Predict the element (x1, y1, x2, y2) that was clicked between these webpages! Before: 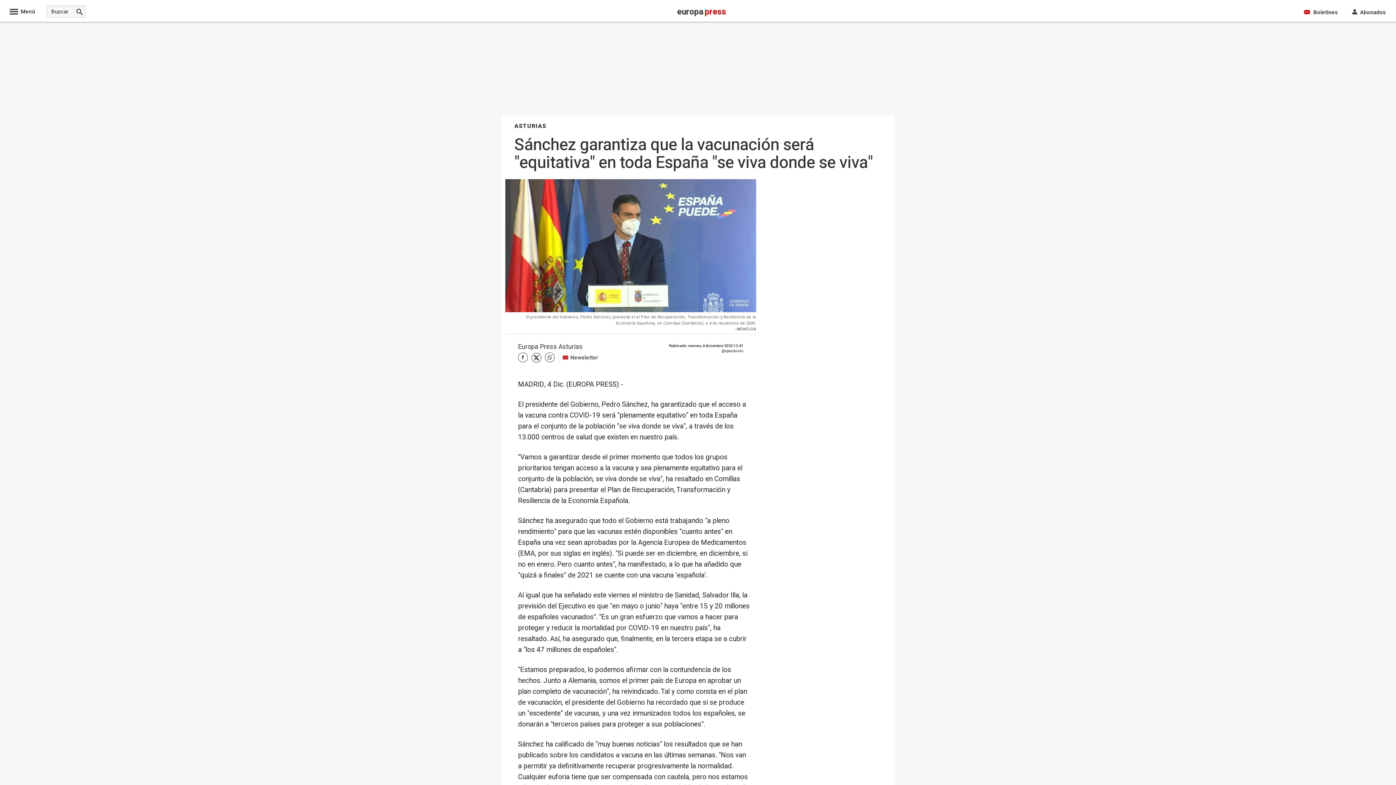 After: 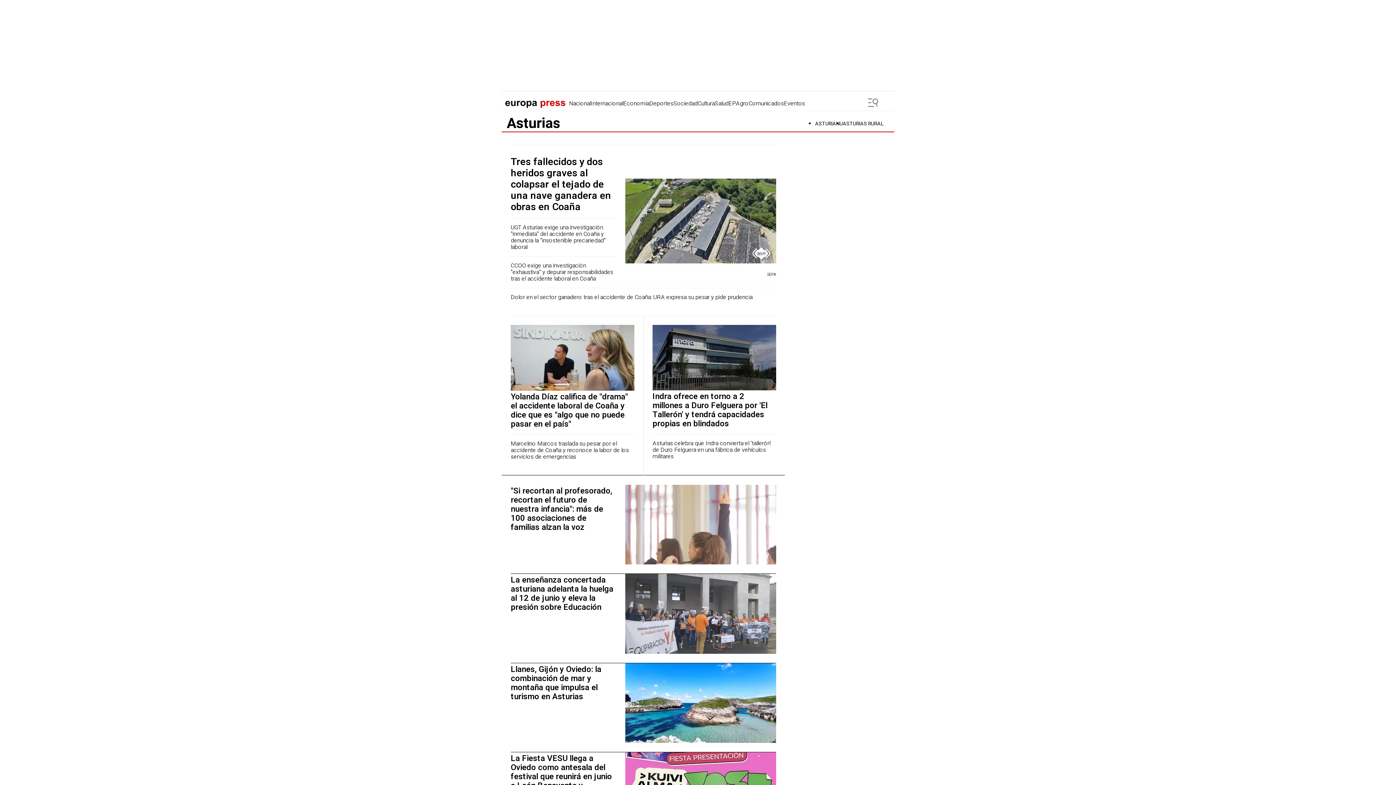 Action: bbox: (514, 121, 546, 130) label: ASTURIAS